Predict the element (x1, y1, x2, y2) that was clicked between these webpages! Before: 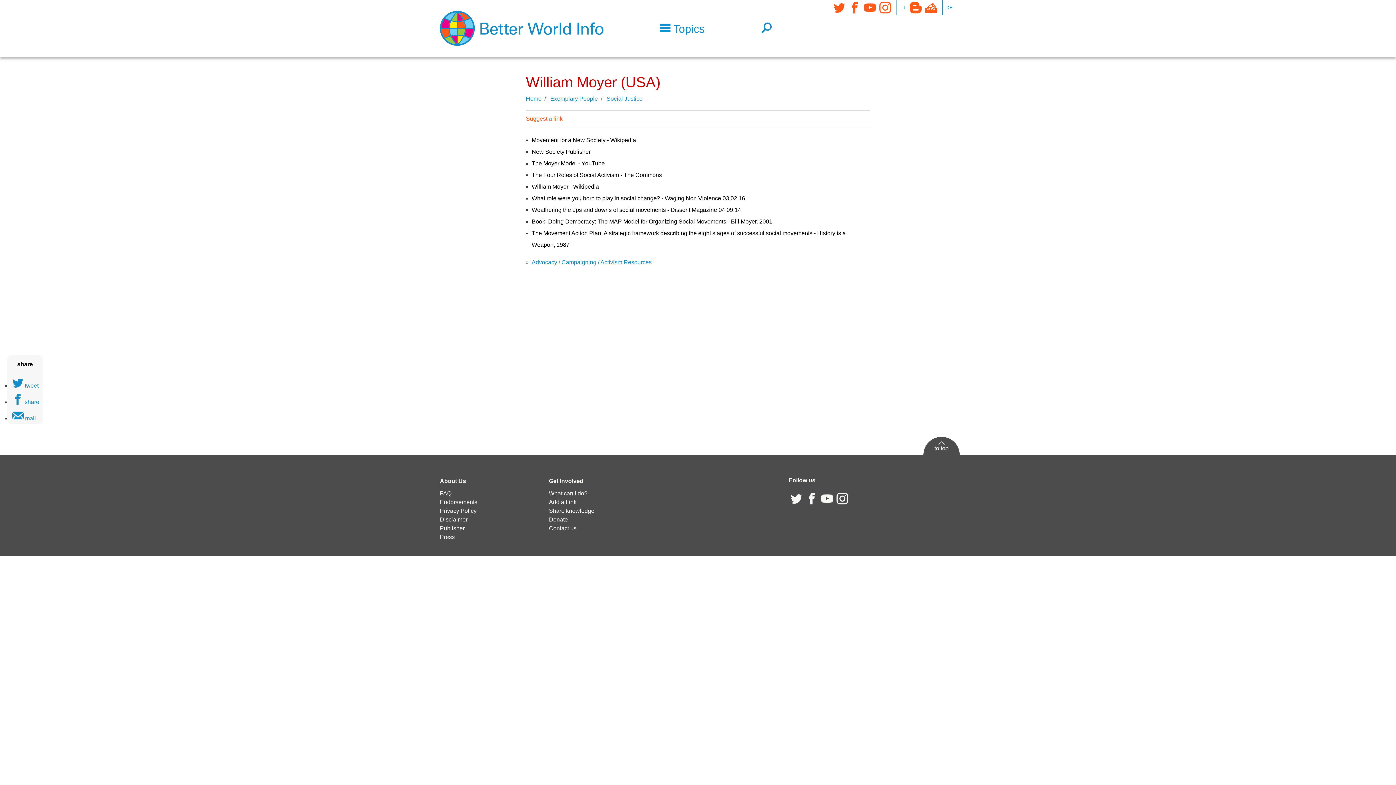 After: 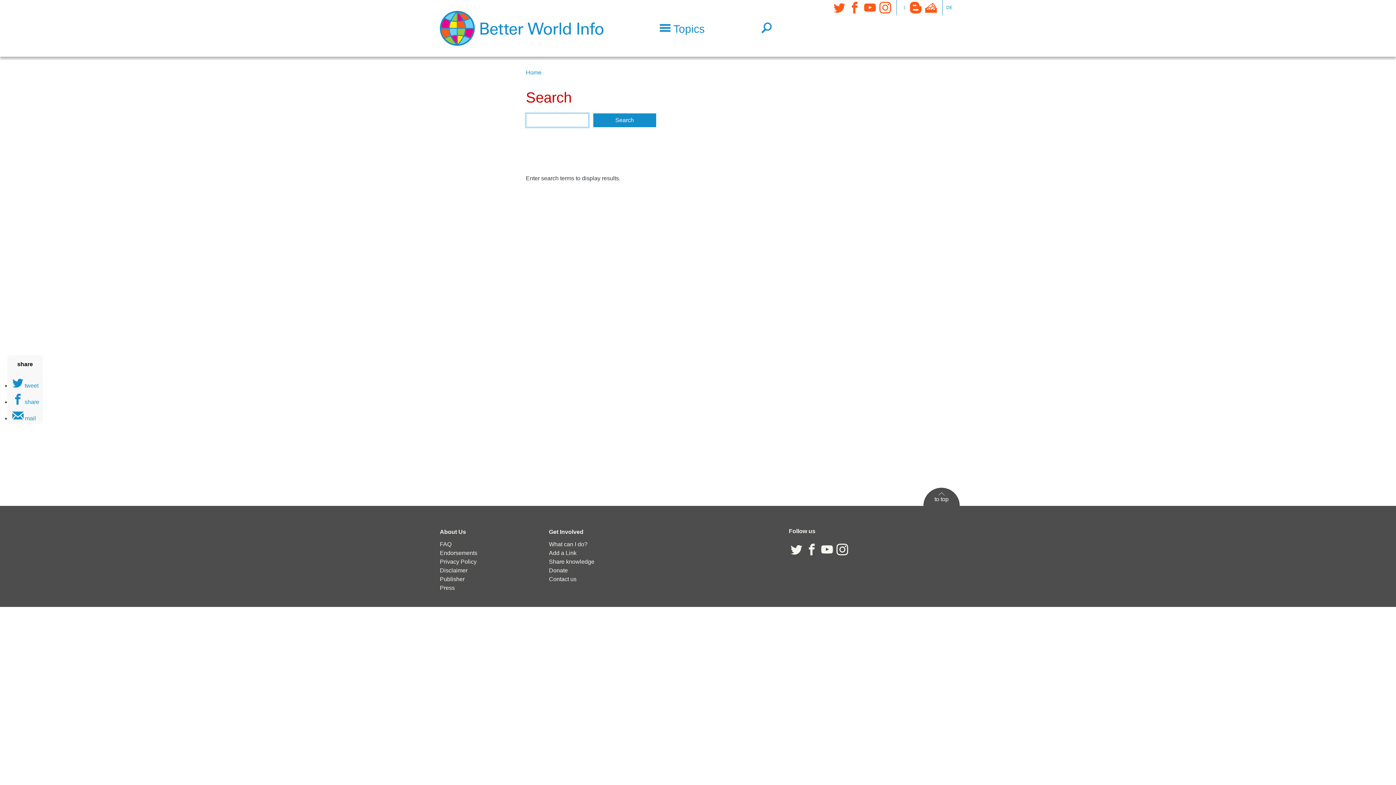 Action: bbox: (758, 22, 775, 34)